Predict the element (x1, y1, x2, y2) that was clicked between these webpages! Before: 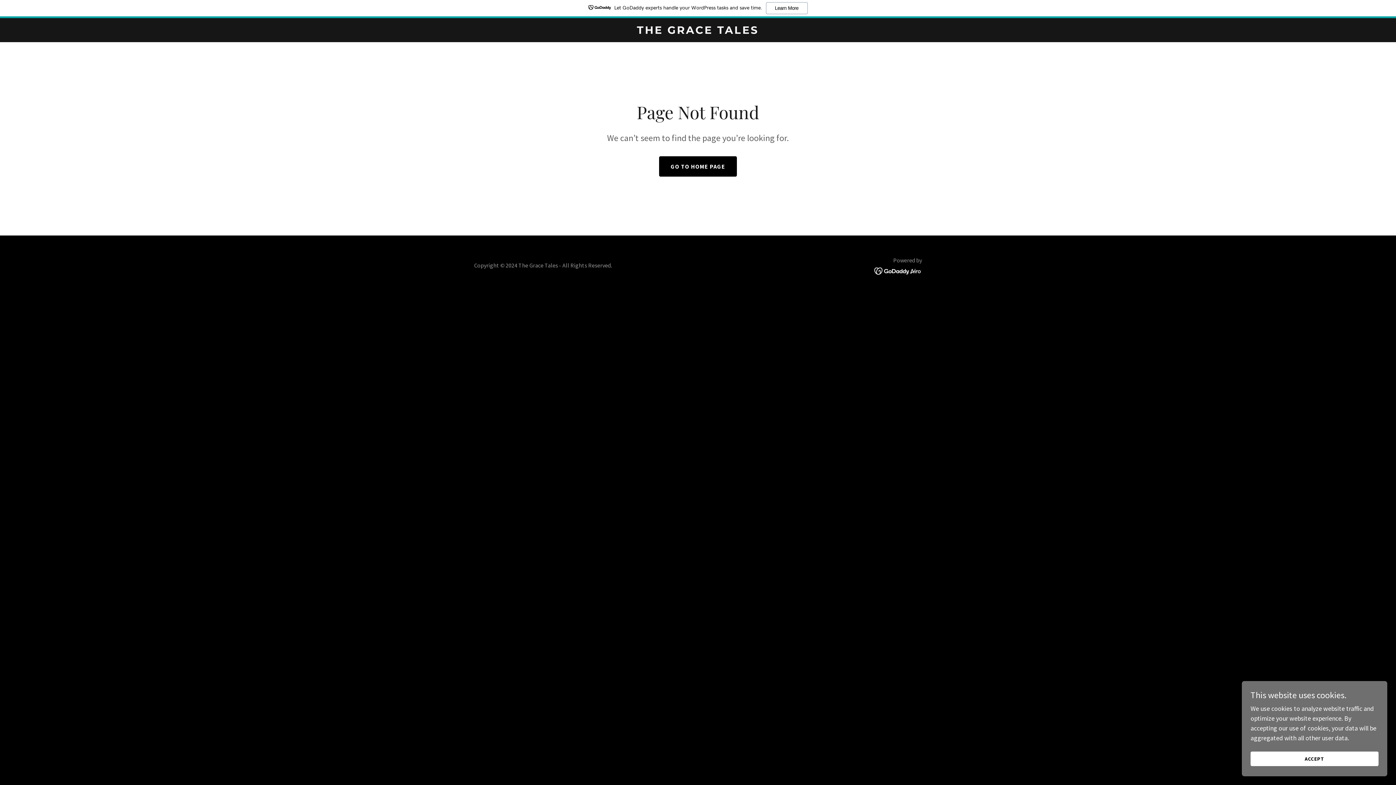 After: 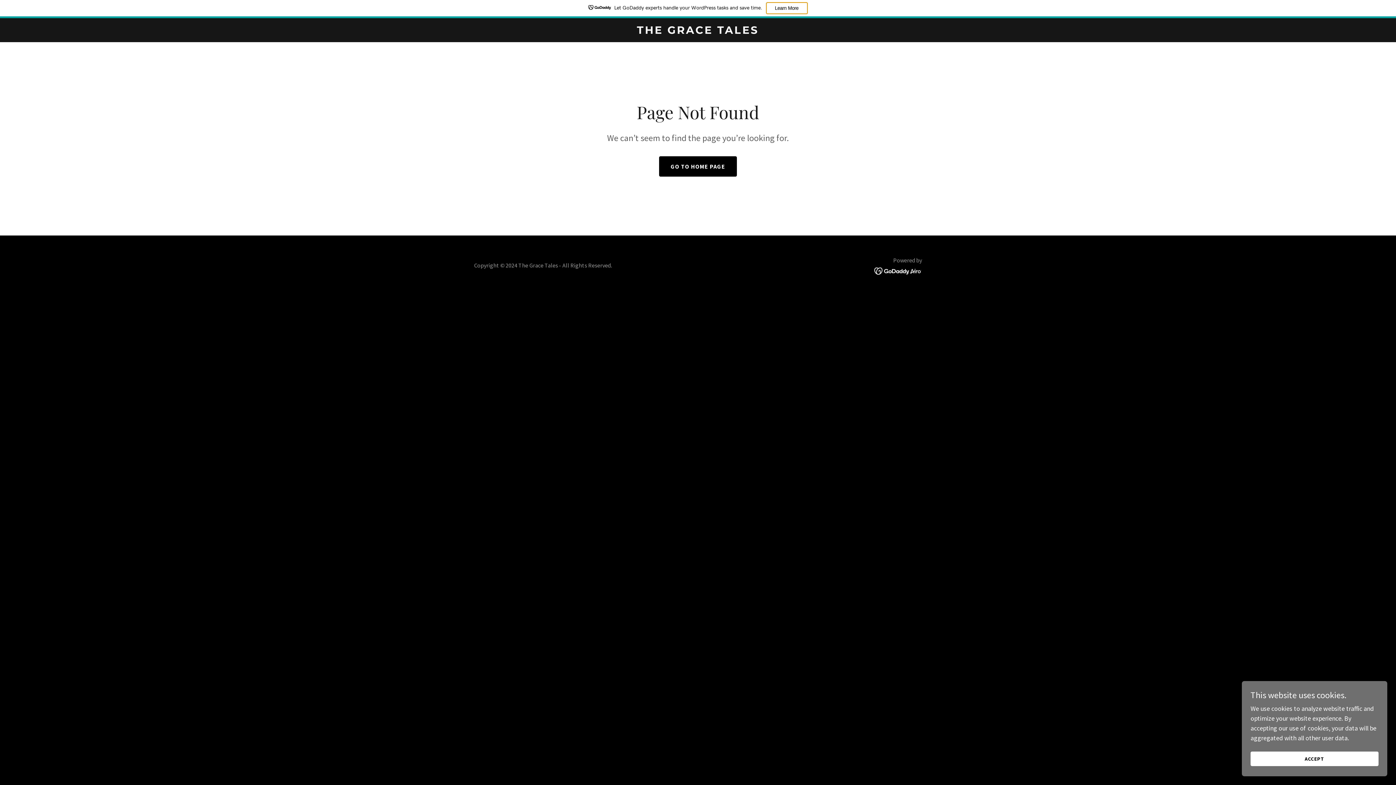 Action: label: Learn More bbox: (766, 2, 807, 14)